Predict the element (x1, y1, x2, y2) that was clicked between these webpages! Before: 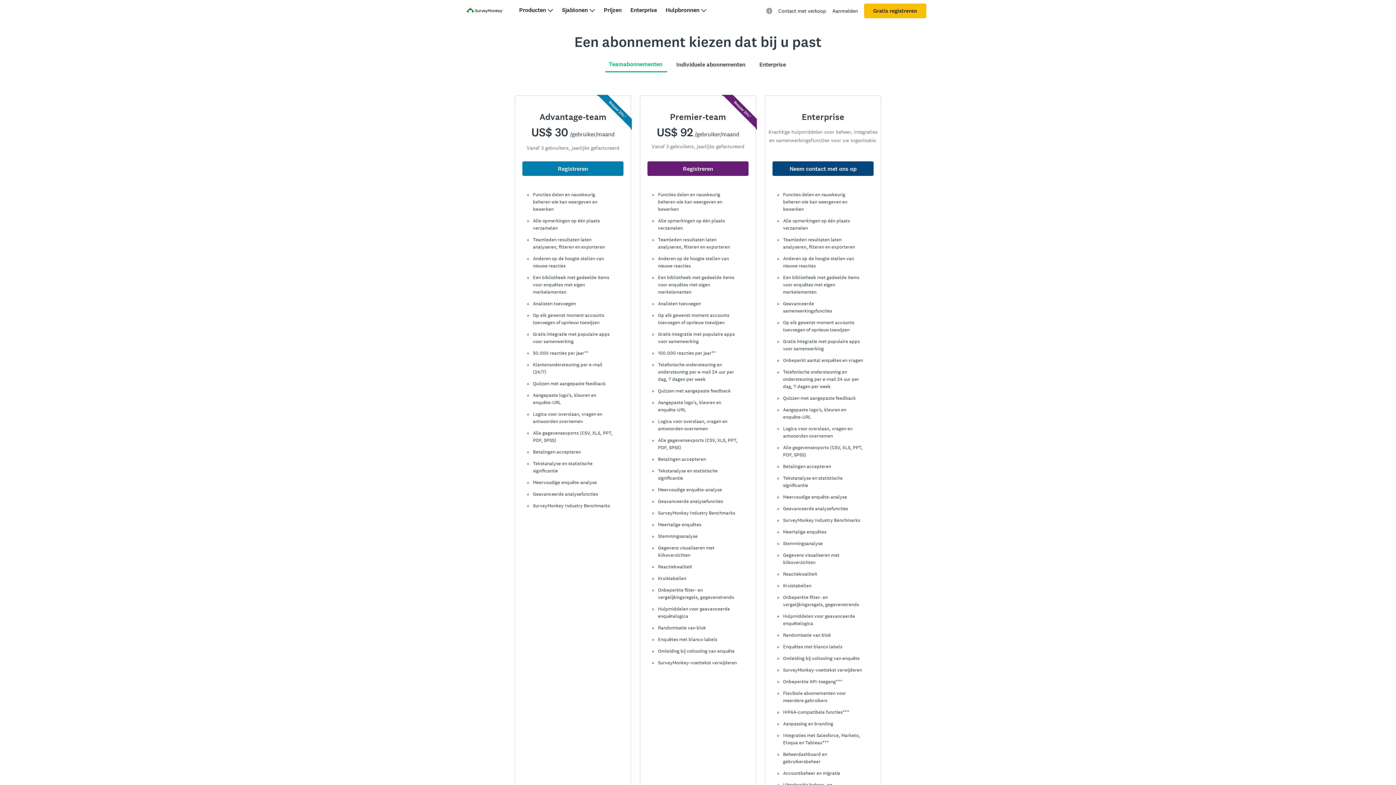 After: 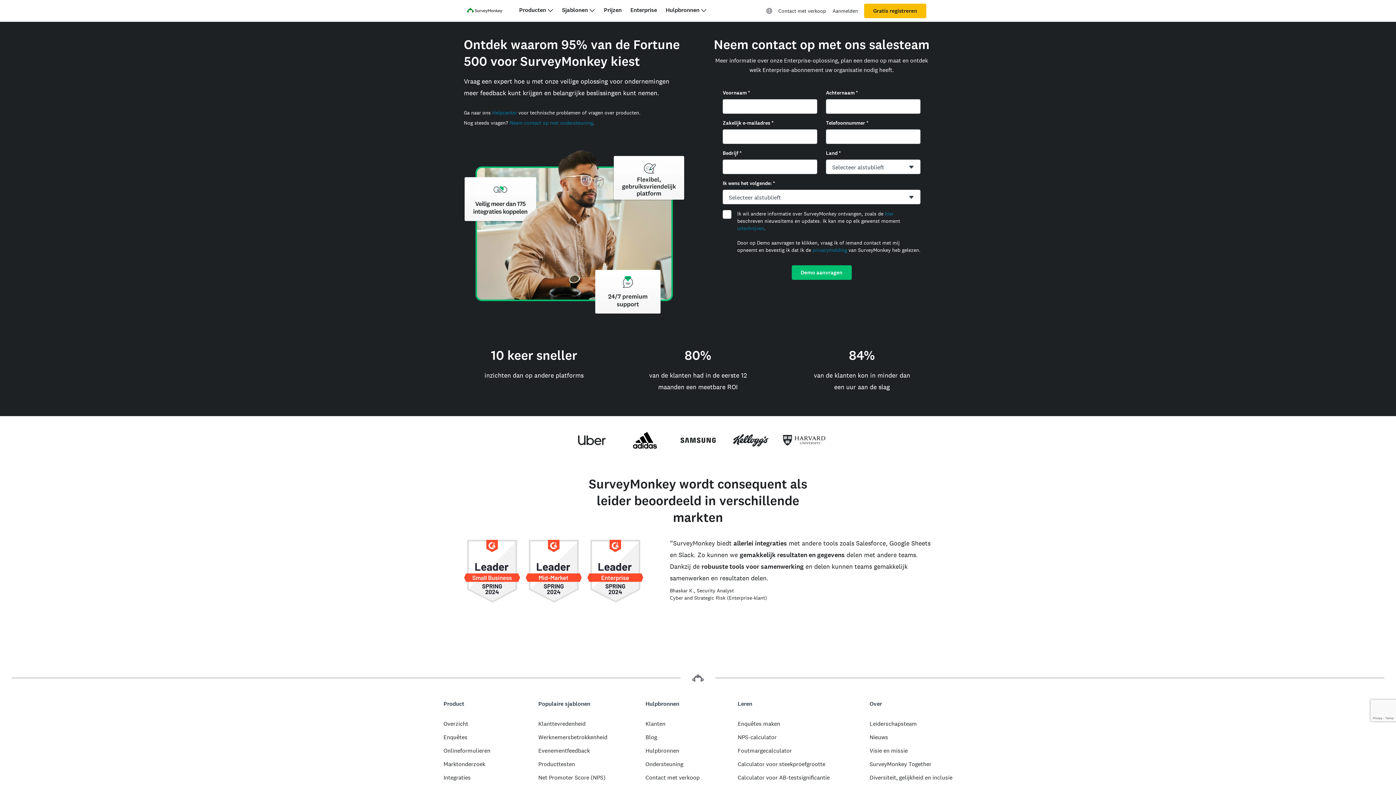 Action: label: Contact met verkoop bbox: (775, 3, 829, 18)